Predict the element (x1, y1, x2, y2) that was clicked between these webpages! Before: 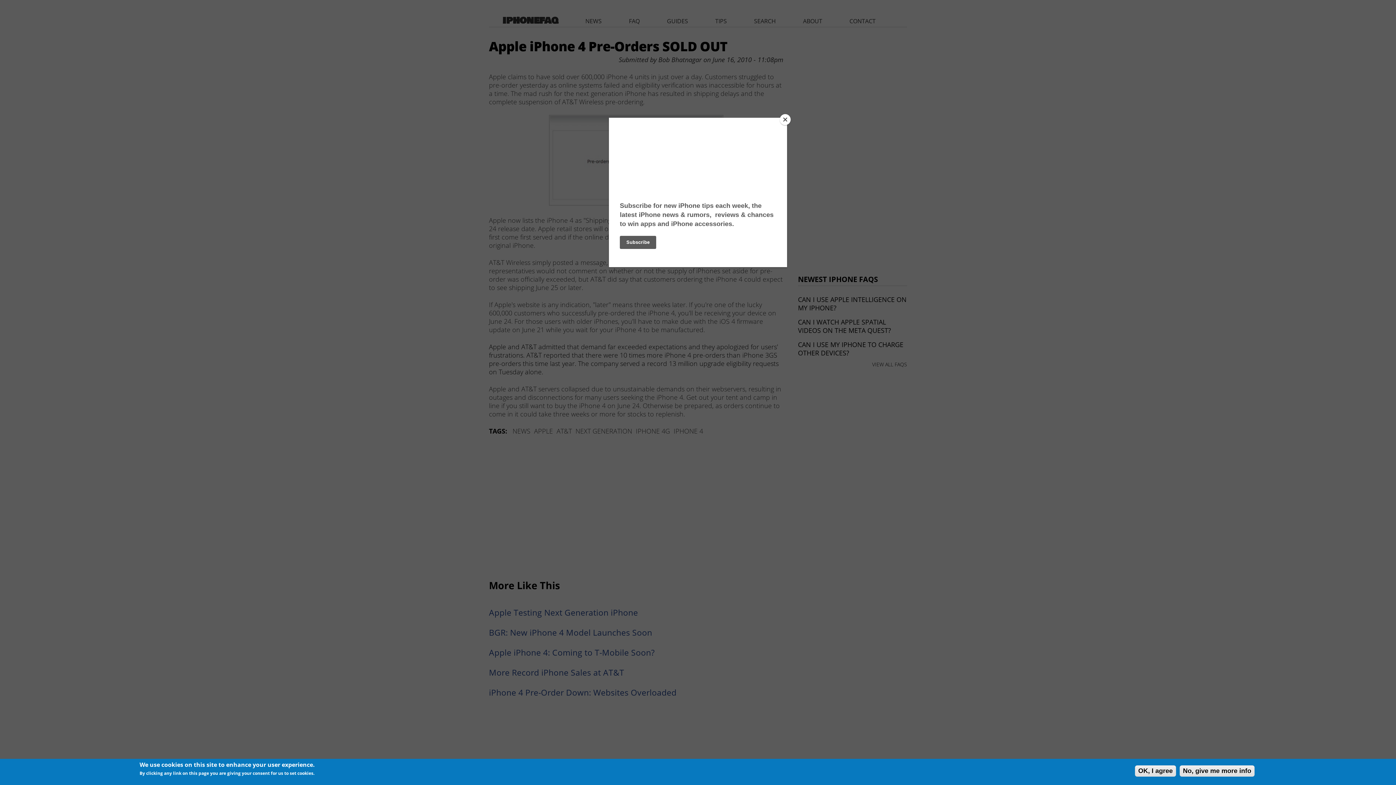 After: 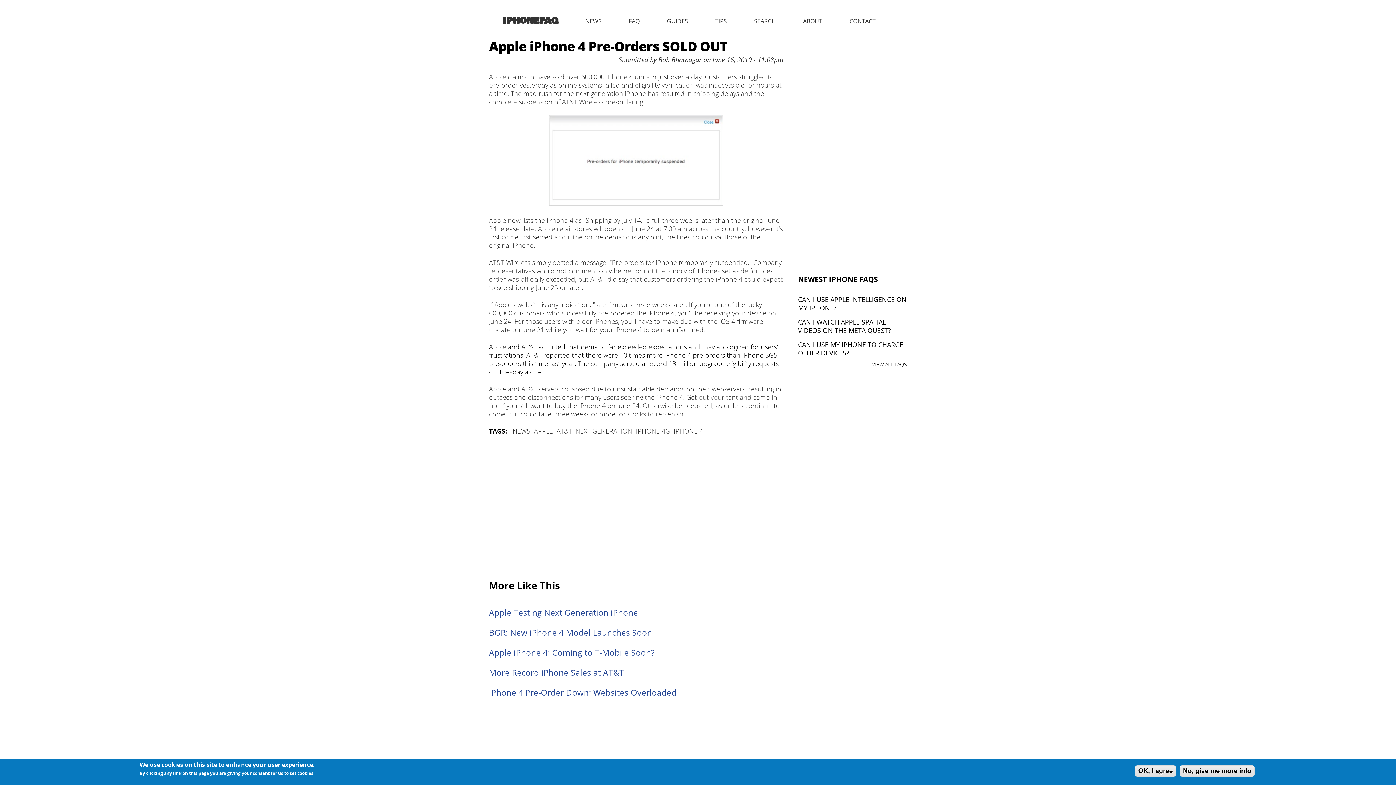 Action: bbox: (780, 114, 790, 125) label: Close